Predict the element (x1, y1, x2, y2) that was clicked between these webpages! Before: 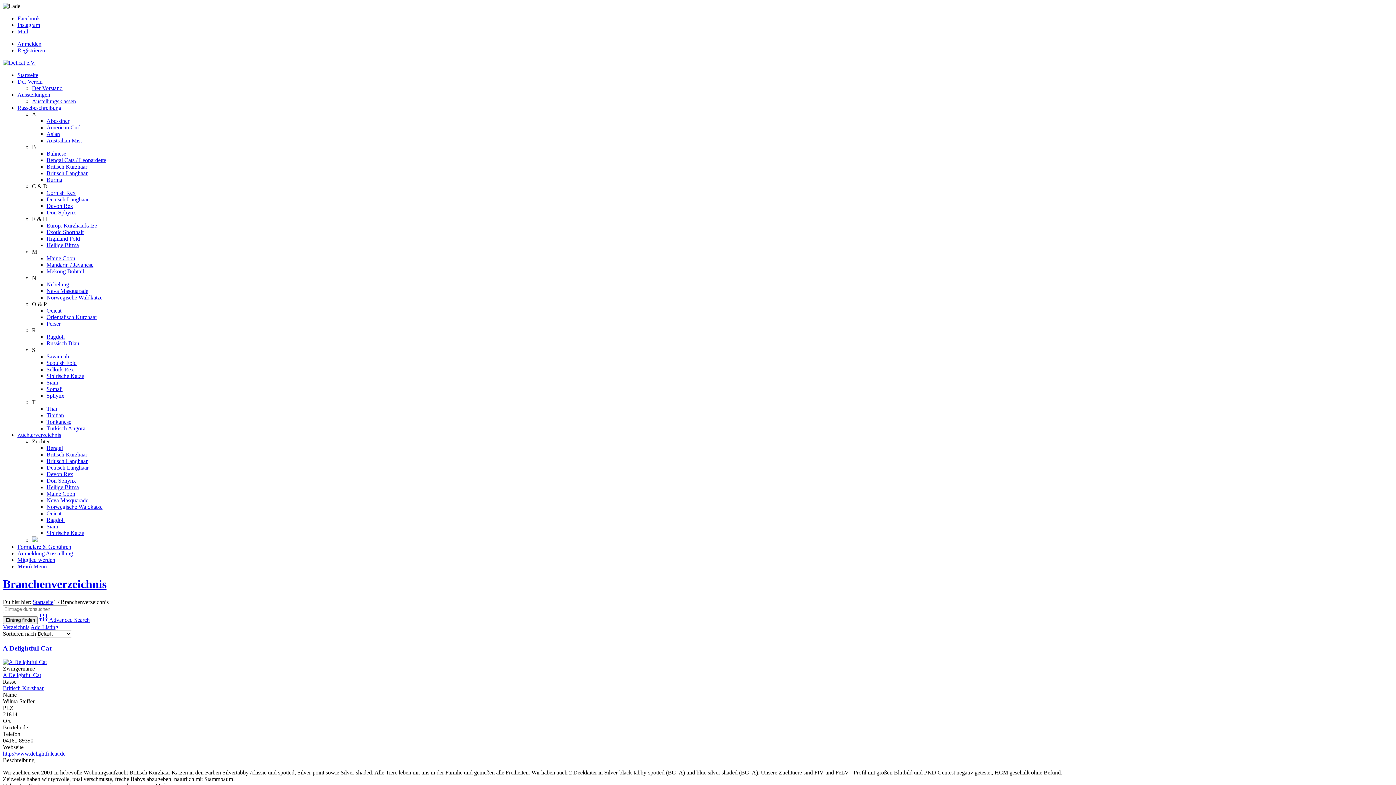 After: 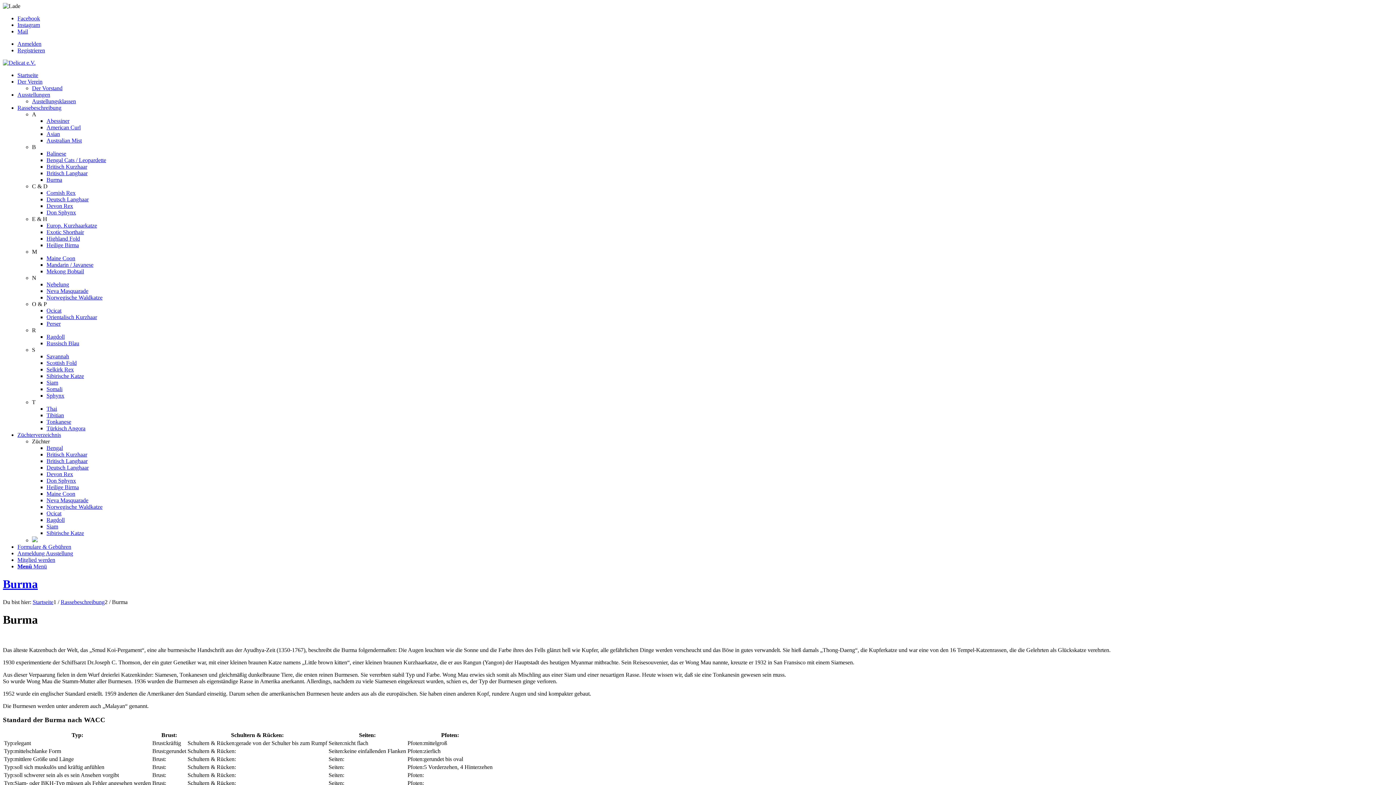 Action: label: Burma bbox: (46, 176, 62, 182)